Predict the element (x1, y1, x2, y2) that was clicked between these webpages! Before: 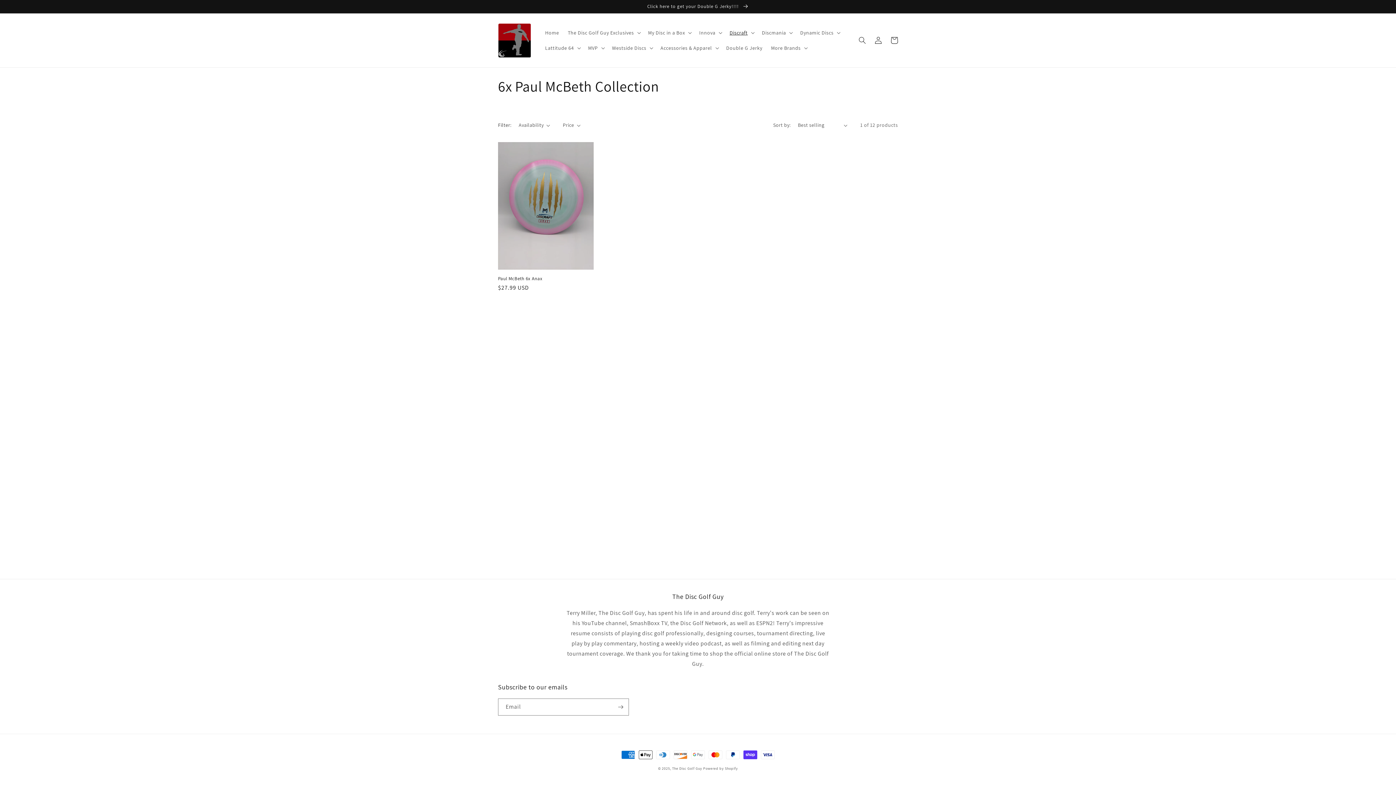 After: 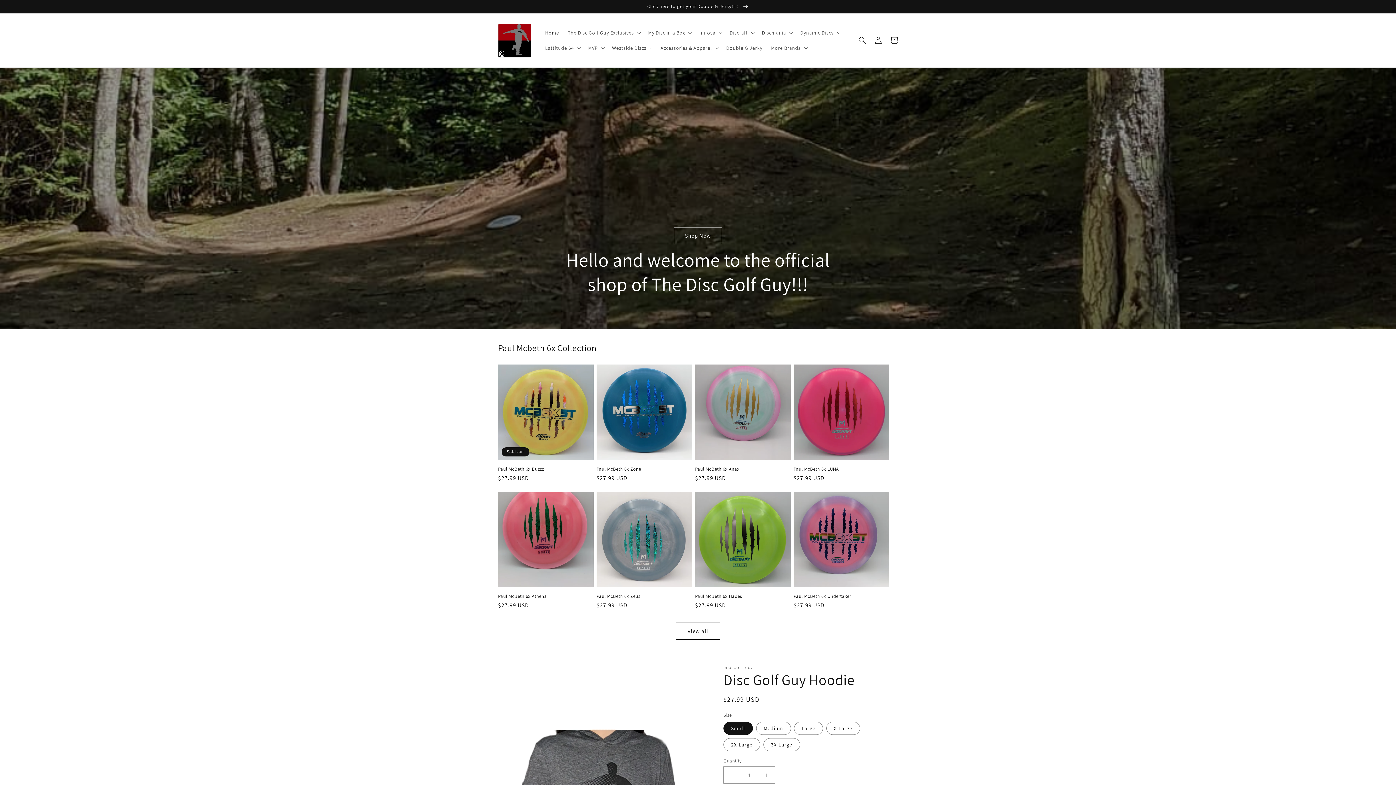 Action: label: The Disc Golf Guy bbox: (672, 766, 702, 771)